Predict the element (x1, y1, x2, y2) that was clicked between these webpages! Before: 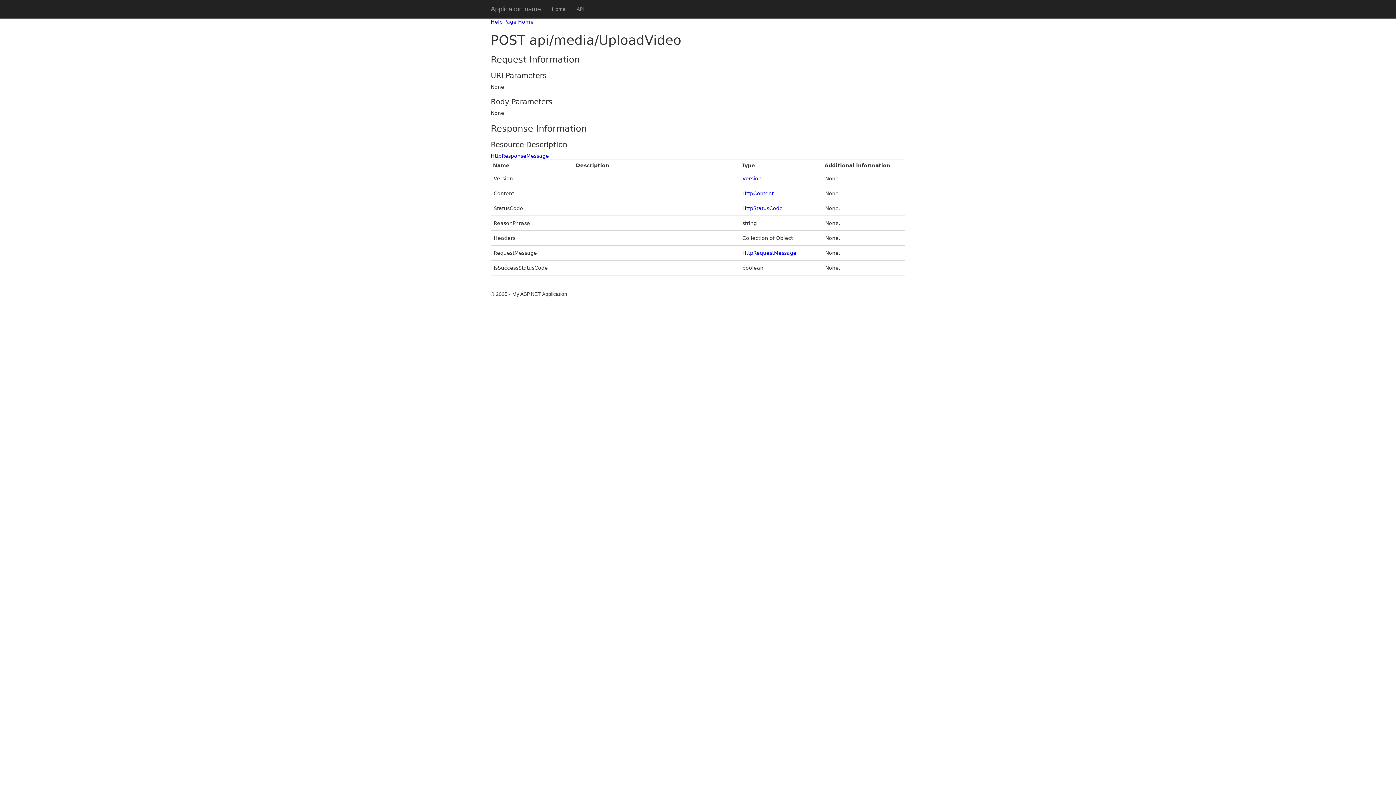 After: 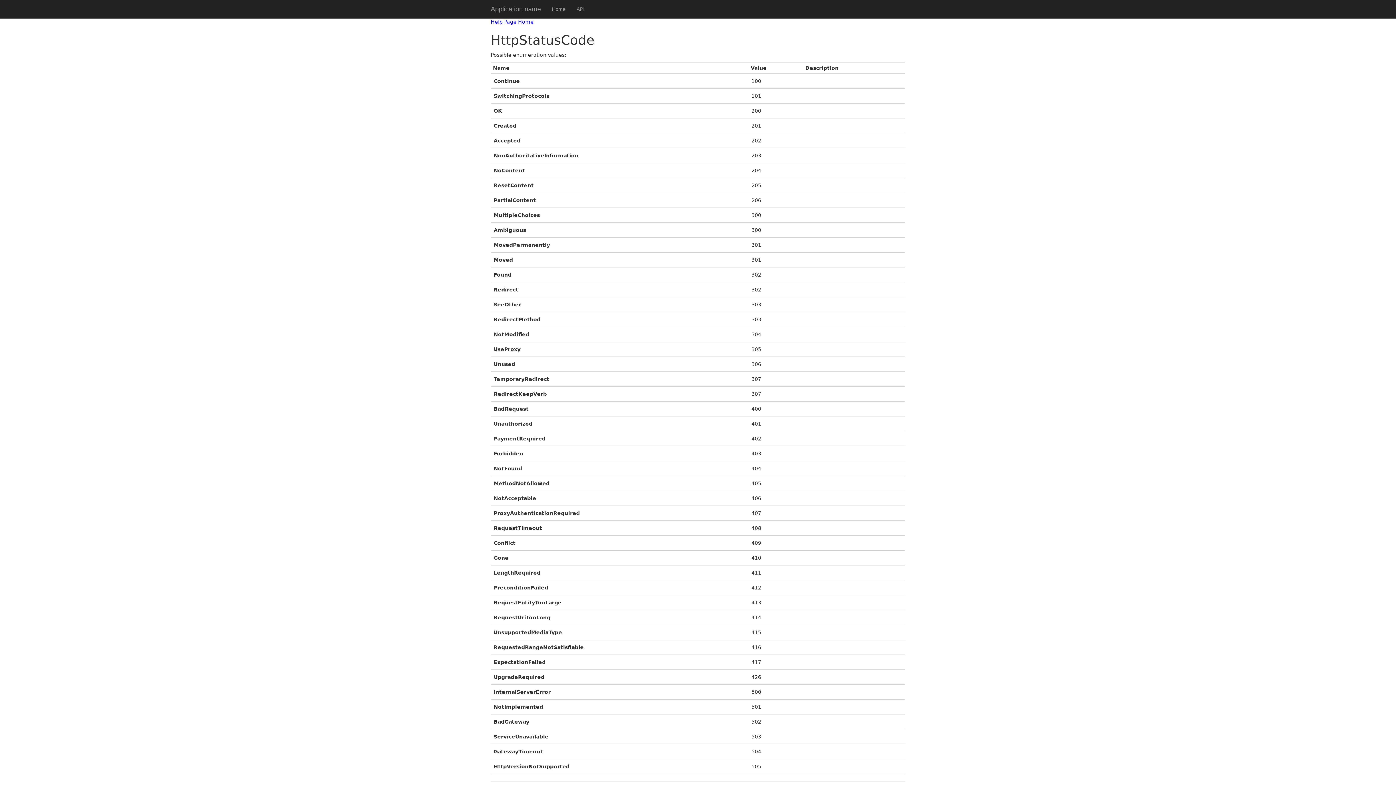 Action: label: HttpStatusCode bbox: (742, 205, 782, 211)